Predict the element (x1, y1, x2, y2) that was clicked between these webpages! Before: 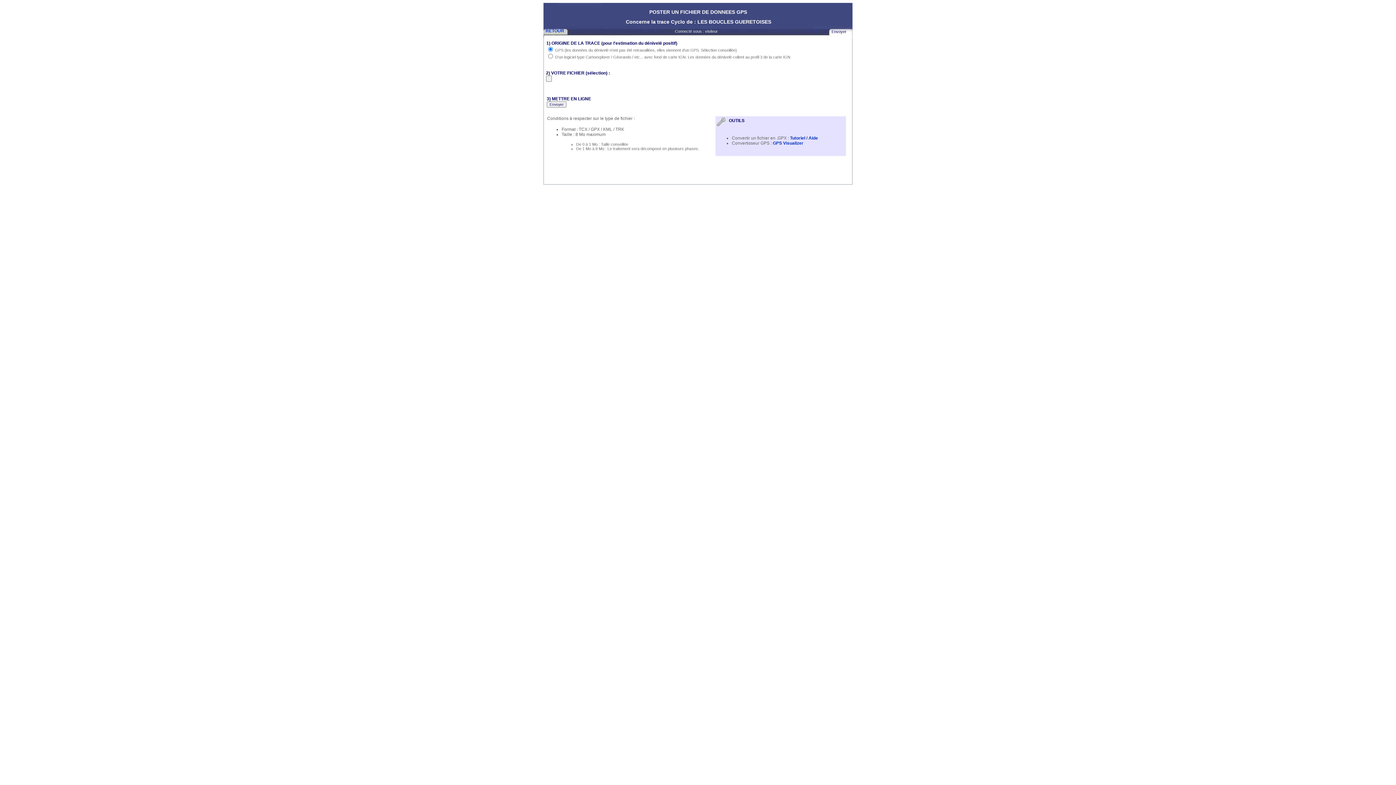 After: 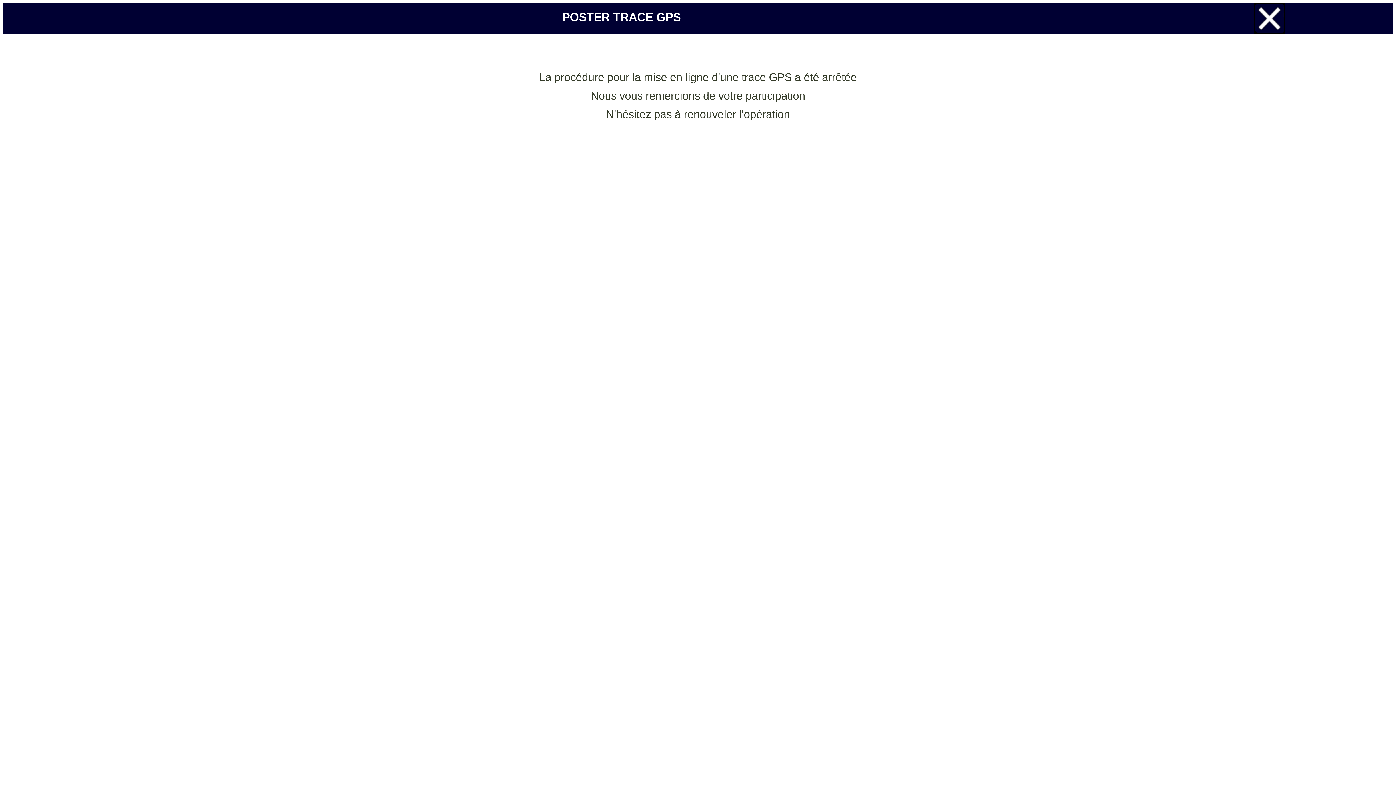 Action: bbox: (545, 28, 564, 33) label: RETOUR